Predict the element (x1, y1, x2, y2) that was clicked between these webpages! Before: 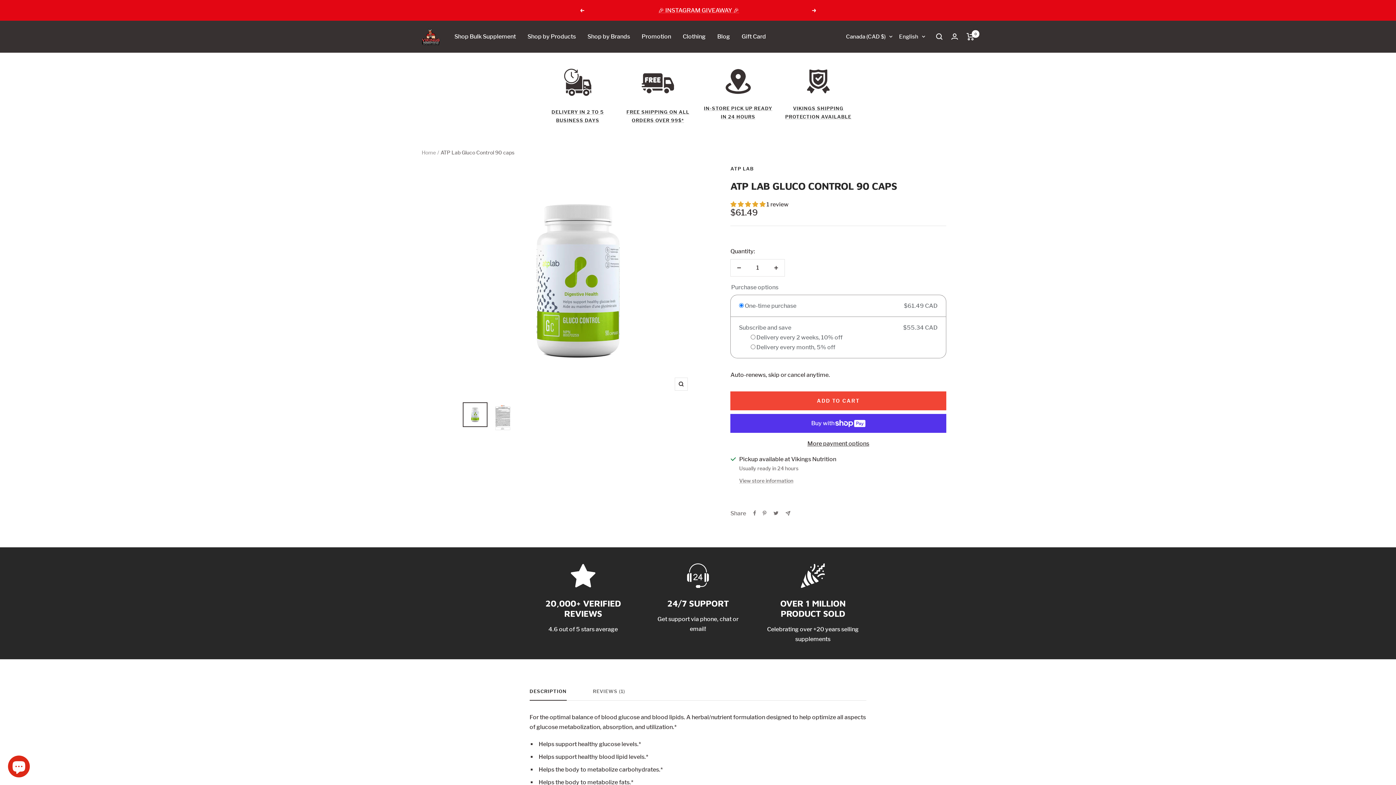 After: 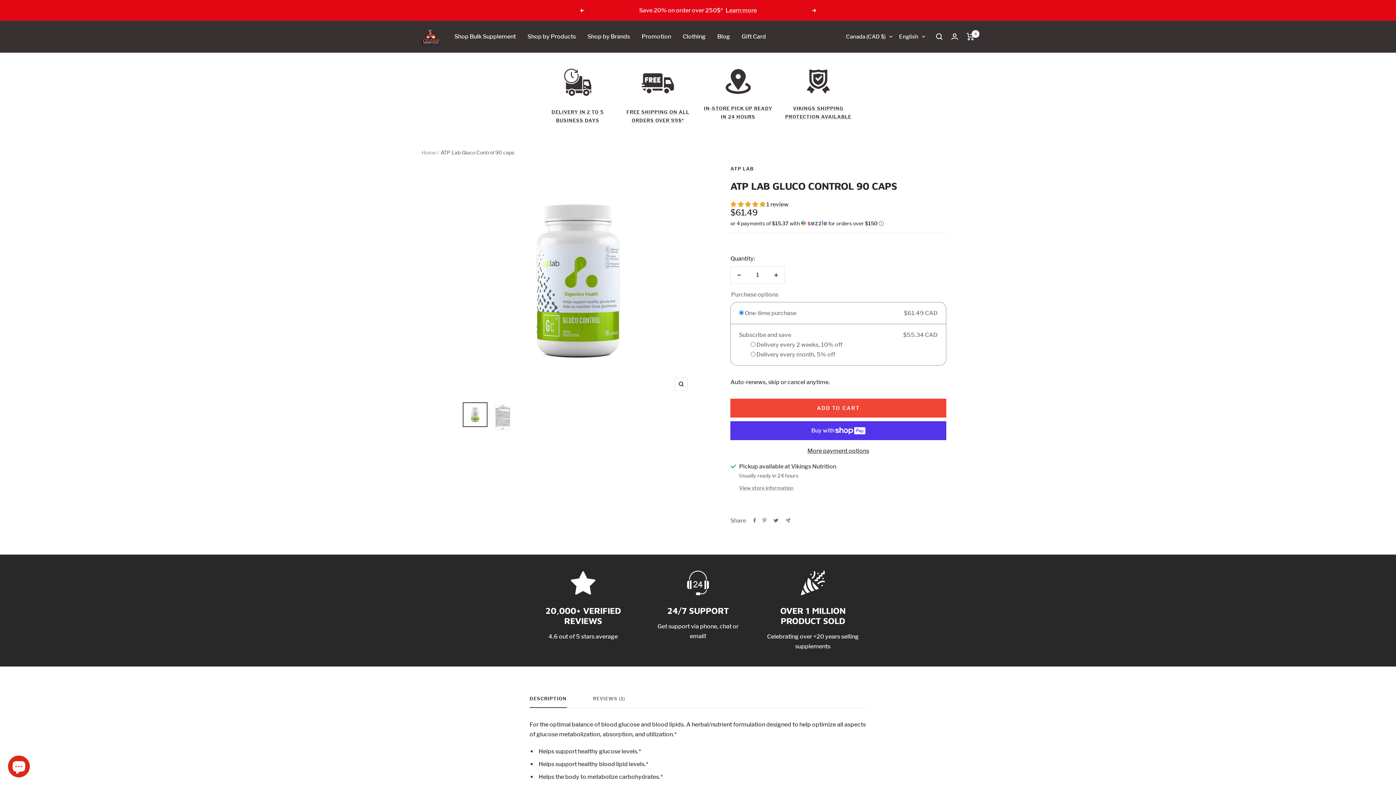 Action: bbox: (529, 688, 566, 701) label: DESCRIPTION